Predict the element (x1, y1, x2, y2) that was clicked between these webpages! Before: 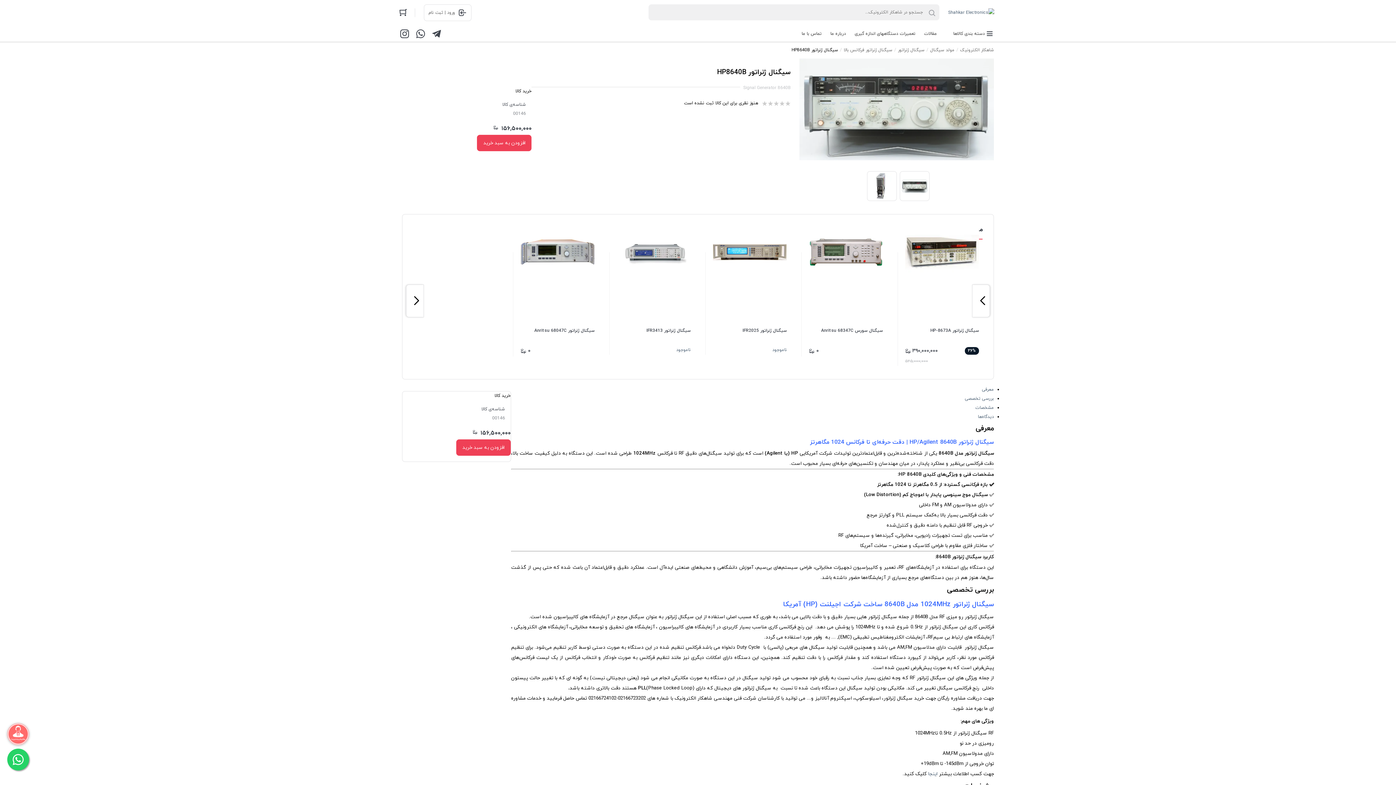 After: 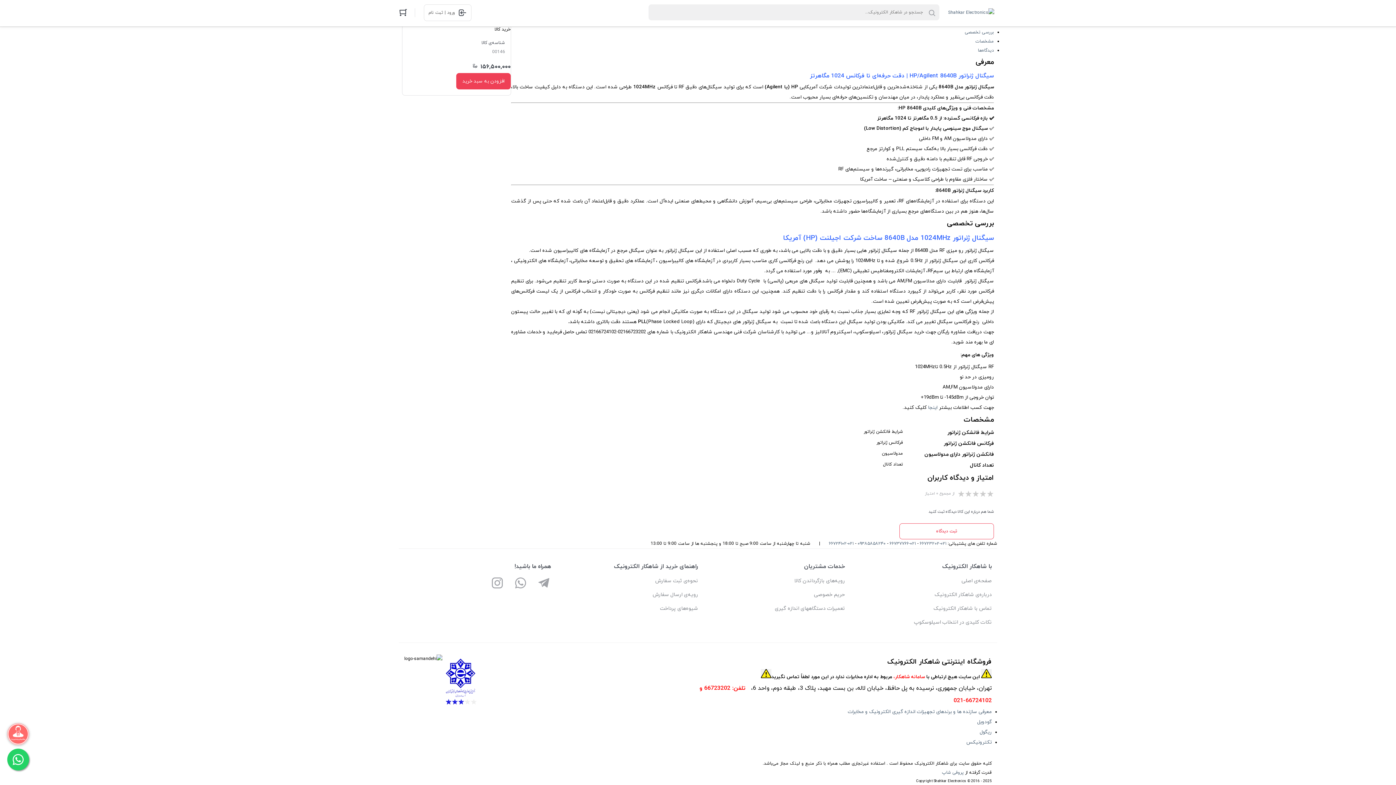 Action: bbox: (965, 395, 994, 401) label: بررسی تخصصی